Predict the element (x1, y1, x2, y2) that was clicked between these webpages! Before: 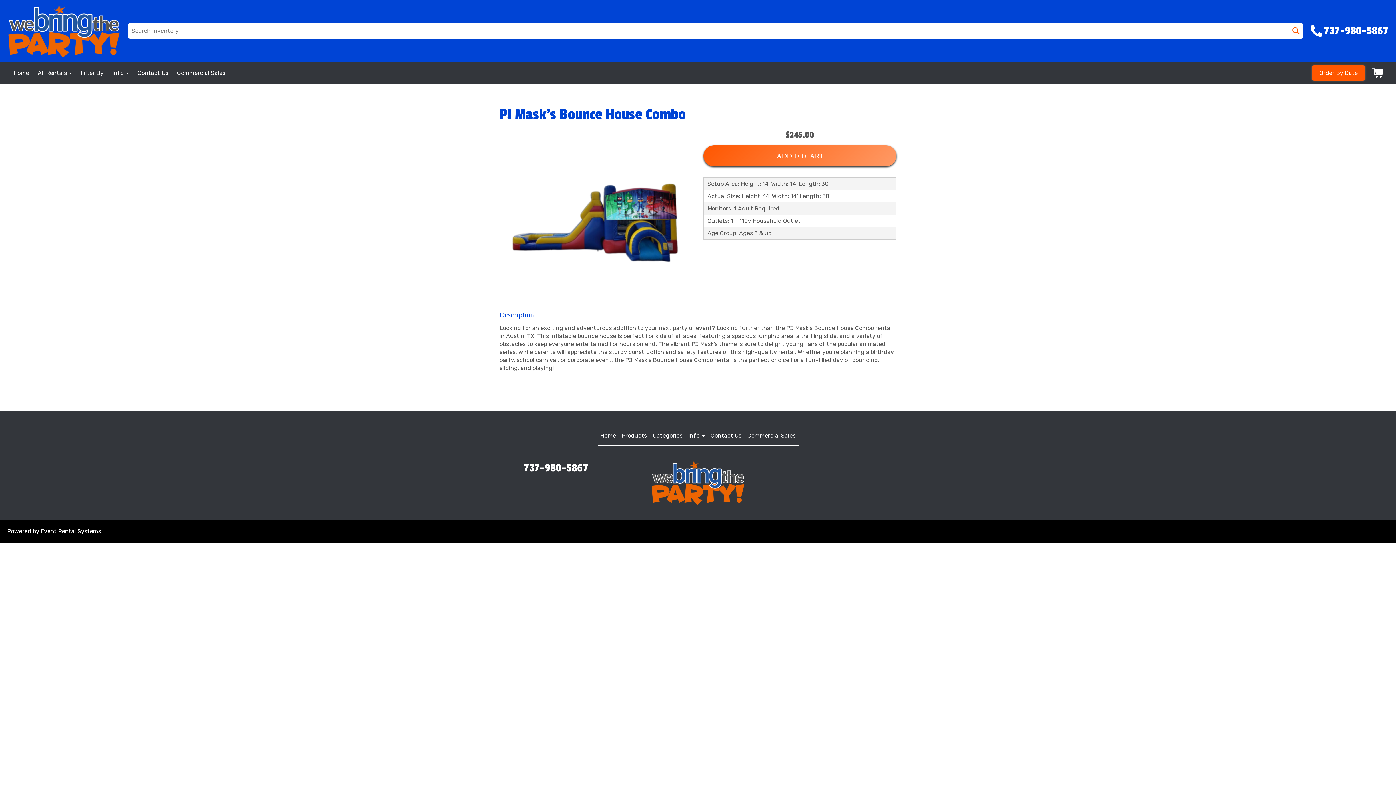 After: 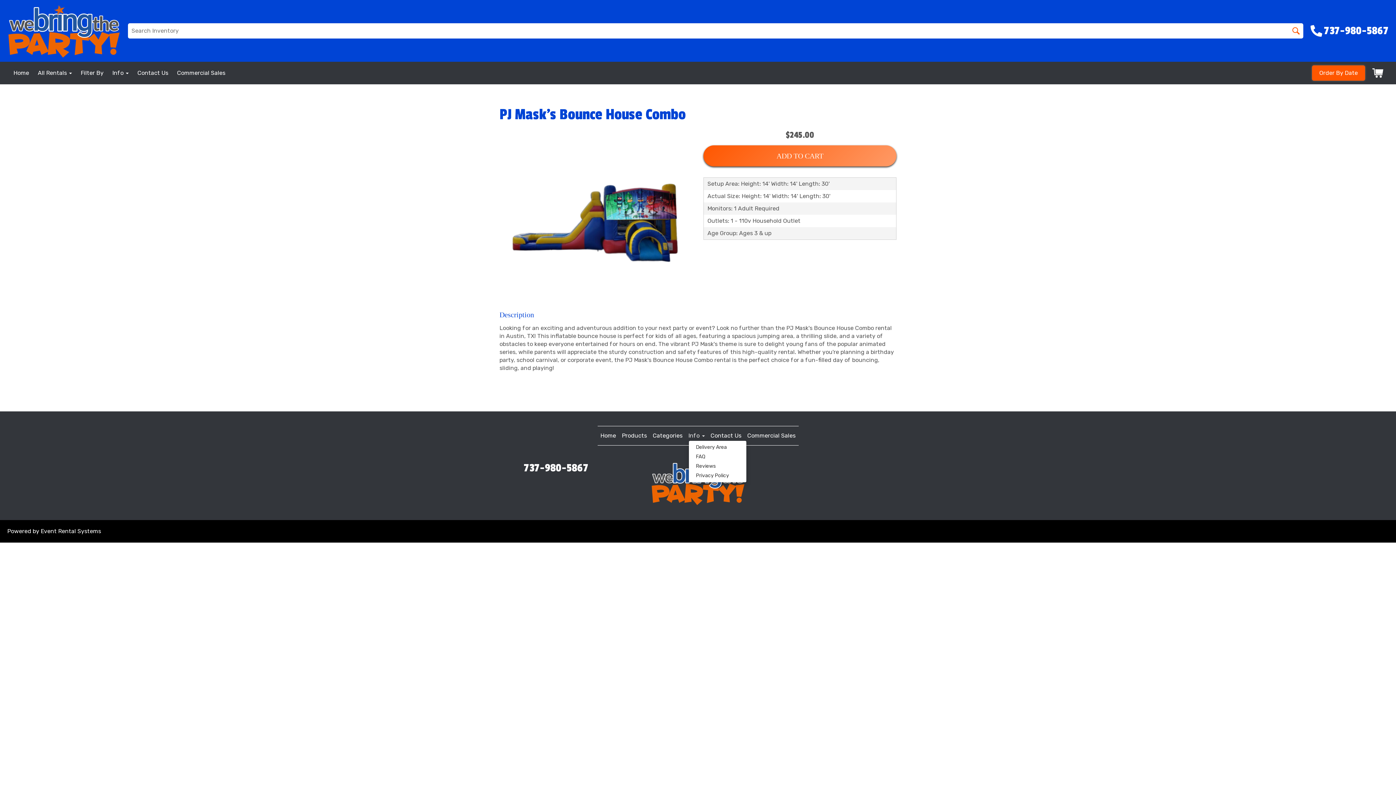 Action: label: Info  bbox: (688, 432, 704, 439)